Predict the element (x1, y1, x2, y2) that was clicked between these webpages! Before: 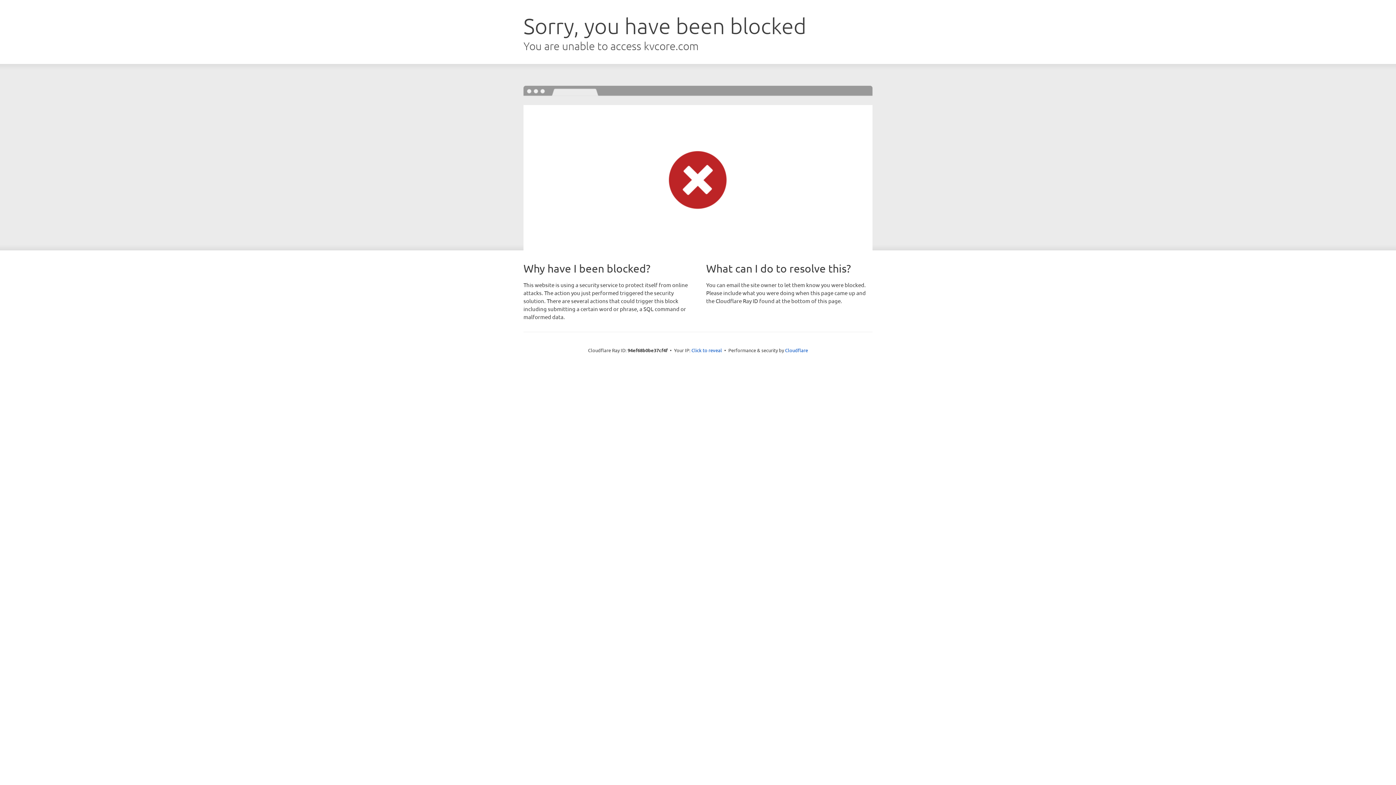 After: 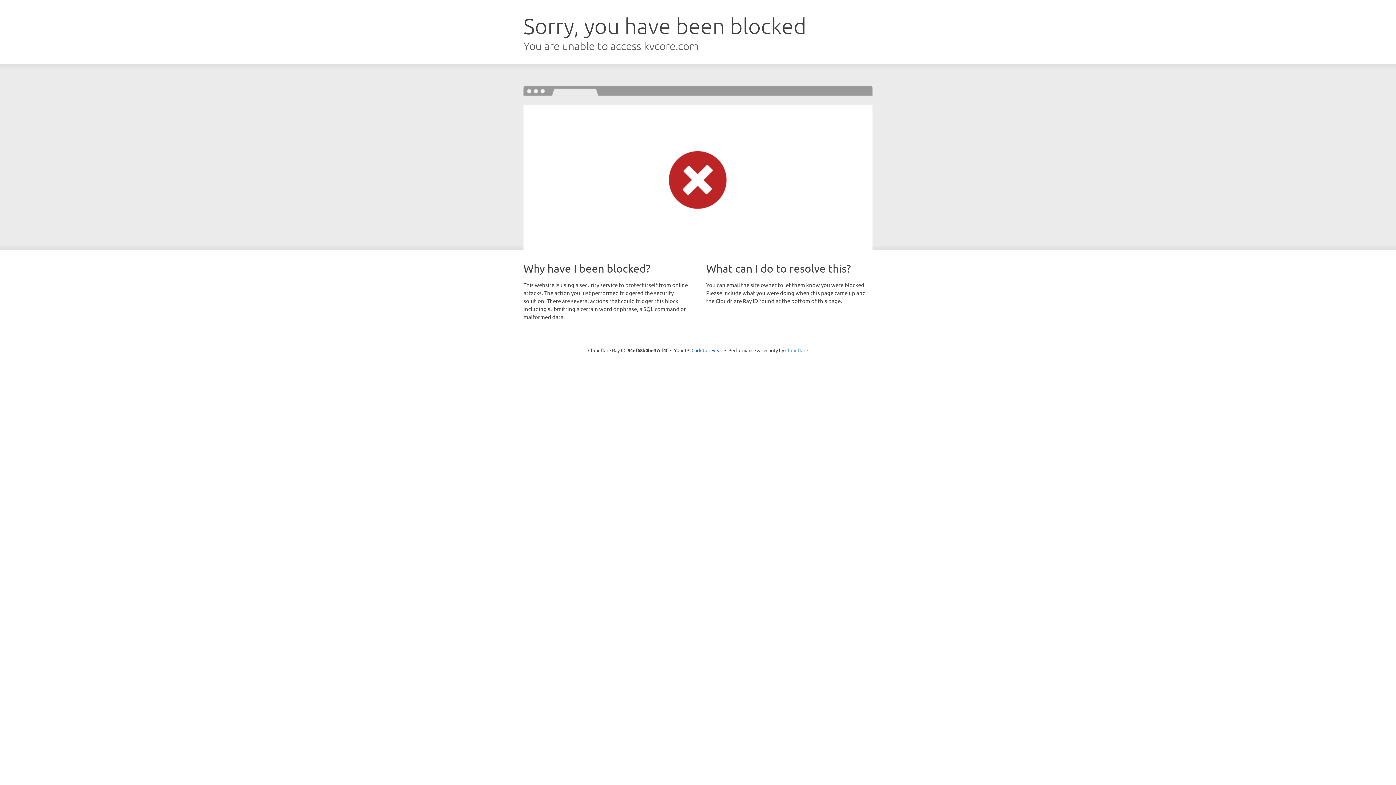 Action: bbox: (785, 347, 808, 353) label: Cloudflare